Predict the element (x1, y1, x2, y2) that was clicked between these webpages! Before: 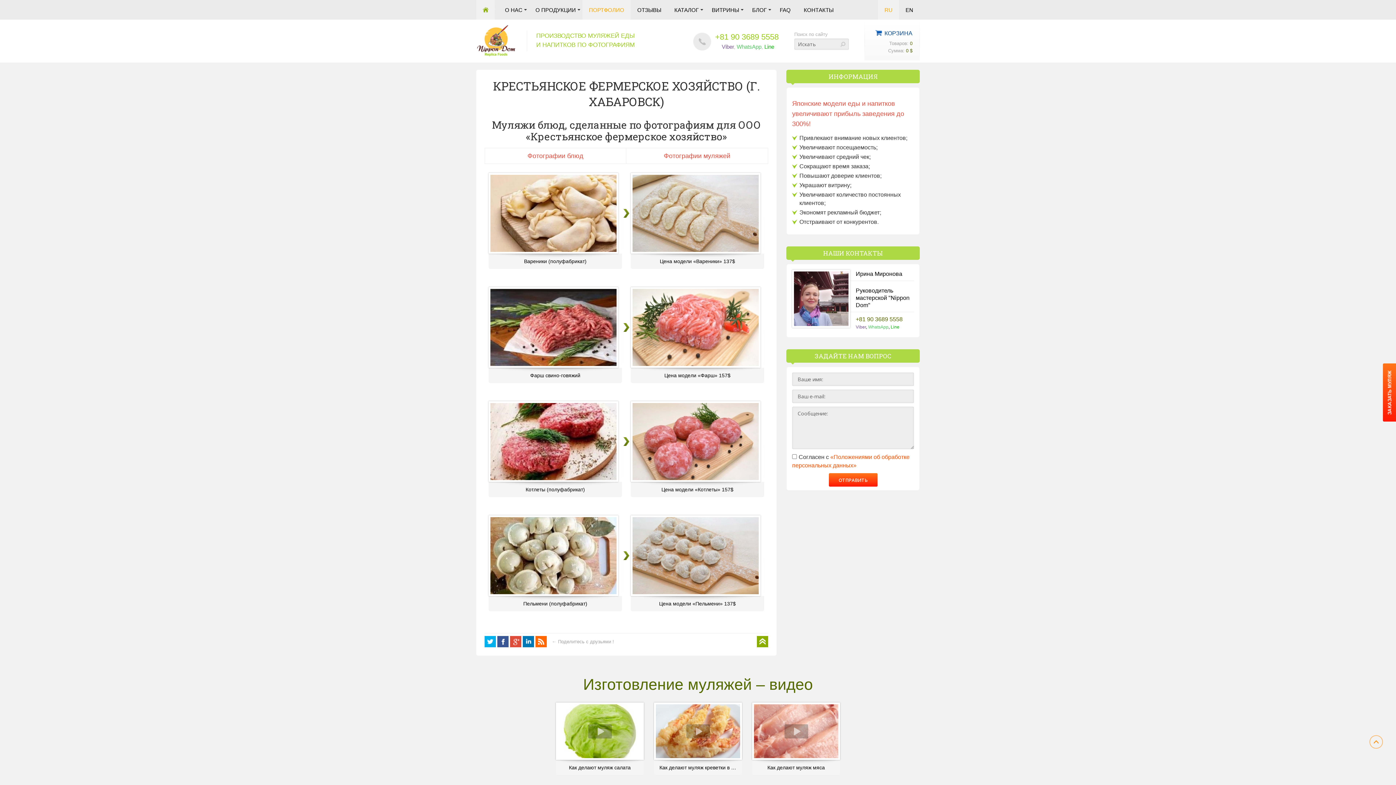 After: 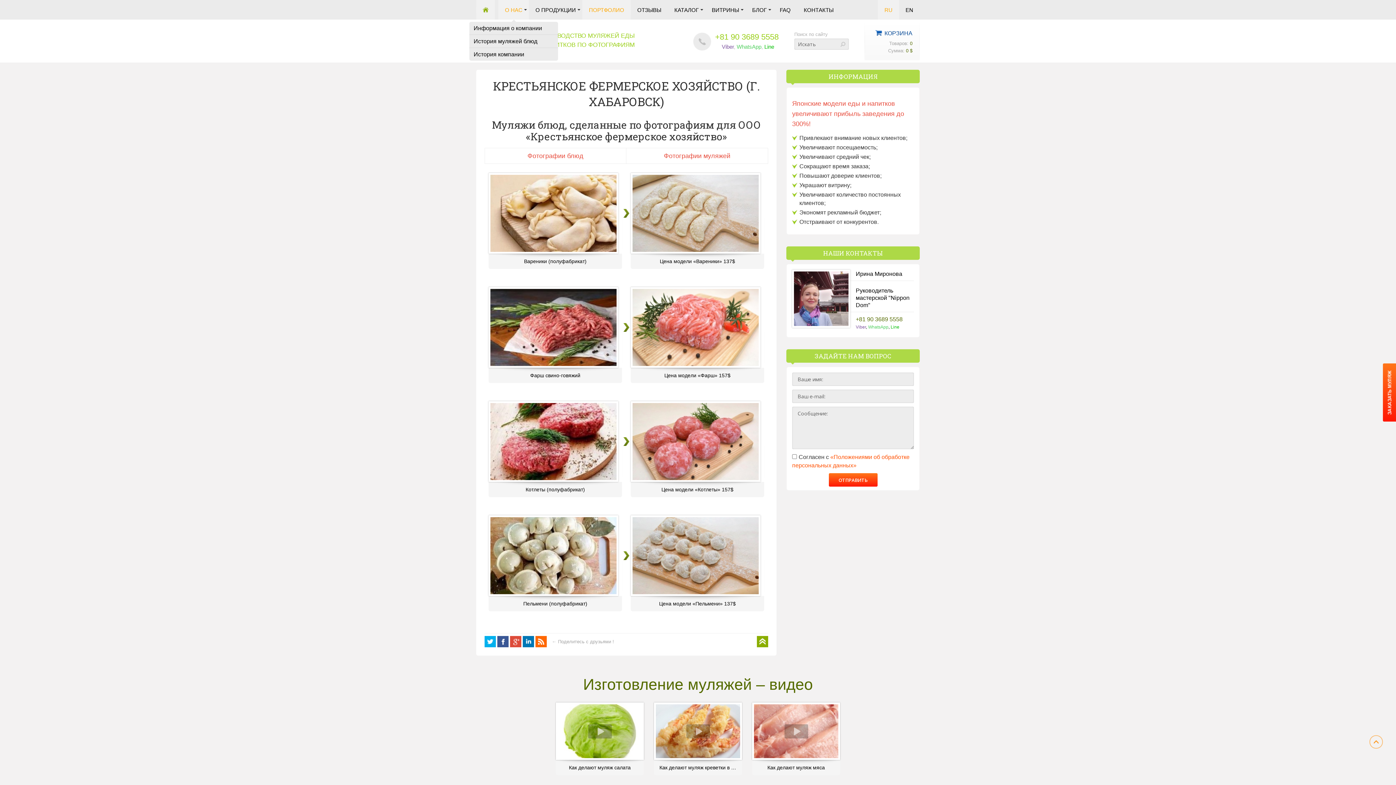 Action: bbox: (498, 0, 529, 19) label: О НАС